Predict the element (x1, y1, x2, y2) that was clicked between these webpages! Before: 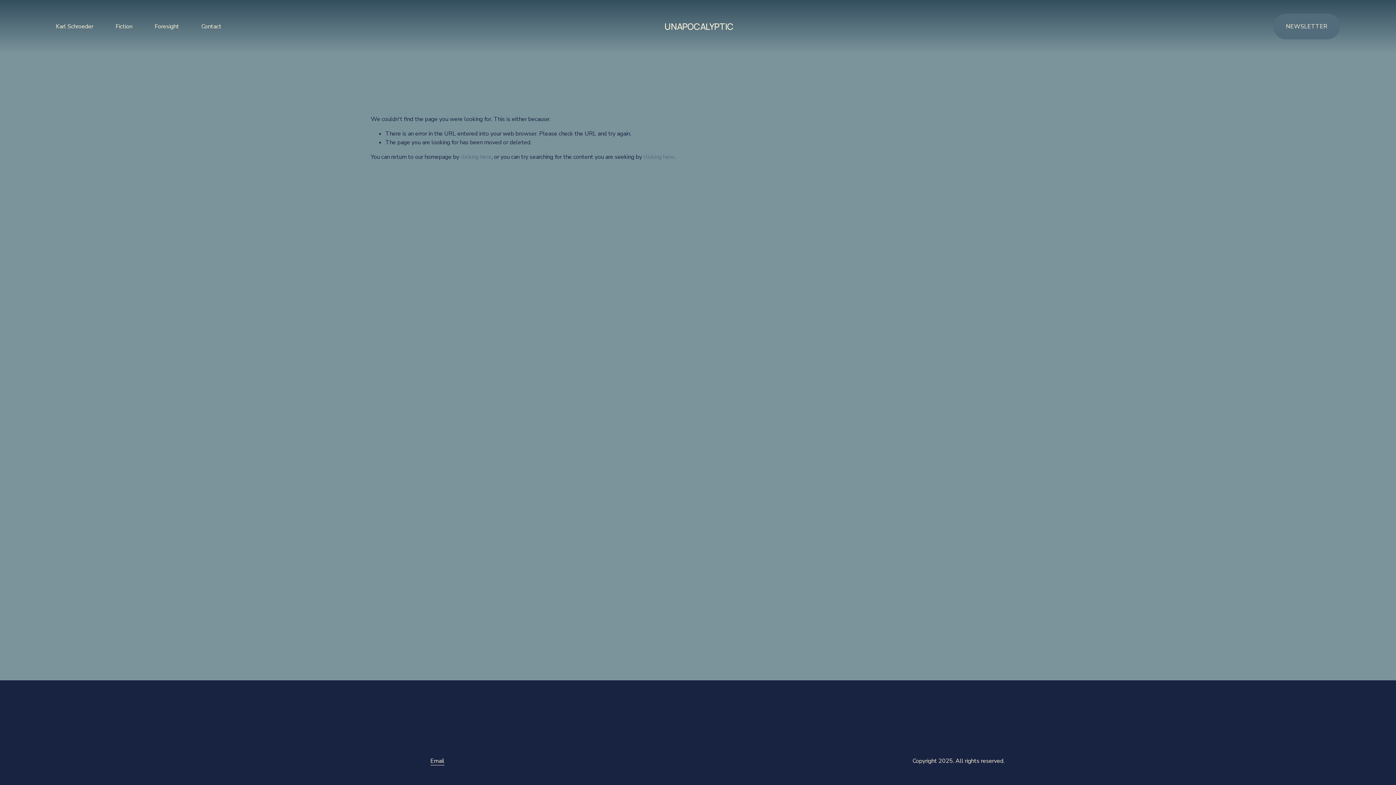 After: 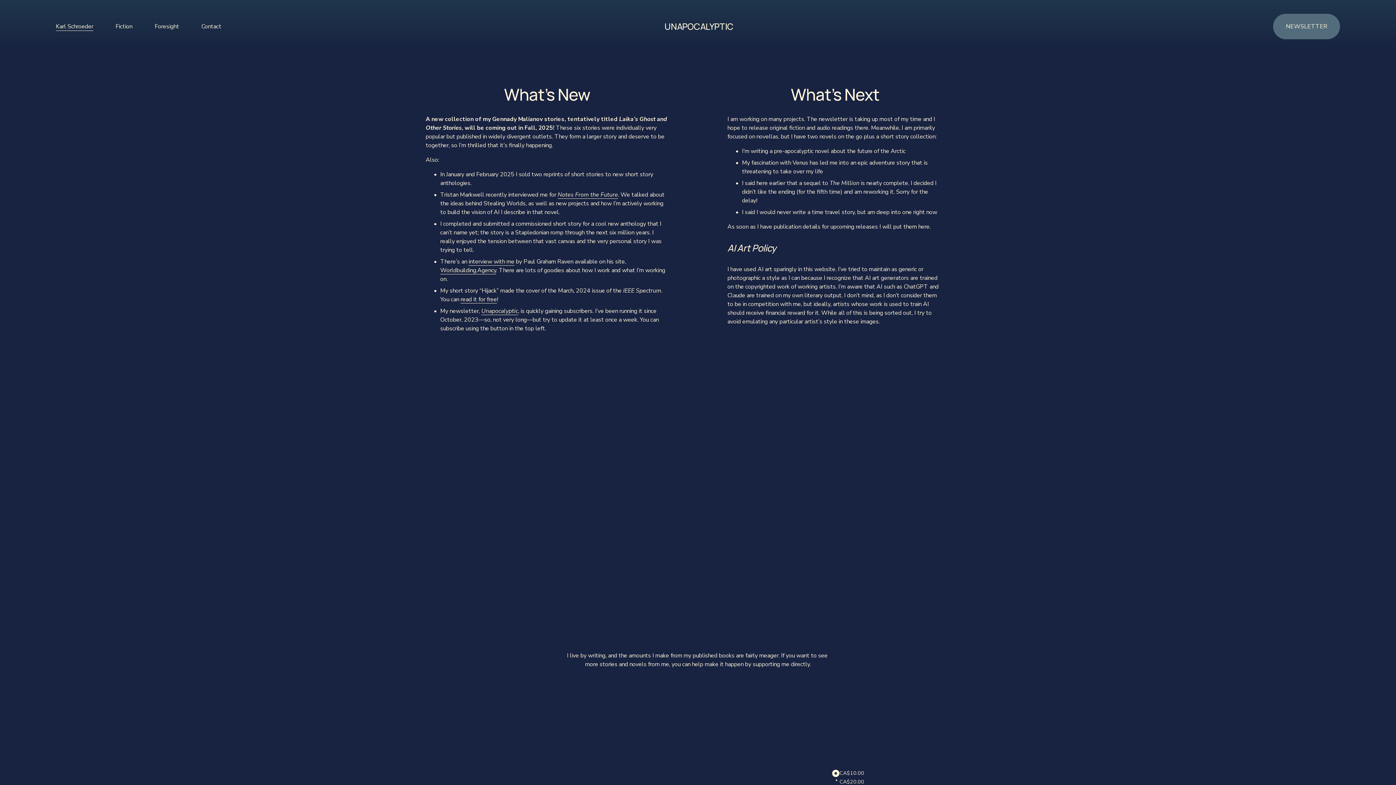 Action: label: Karl Schroeder bbox: (55, 21, 93, 31)